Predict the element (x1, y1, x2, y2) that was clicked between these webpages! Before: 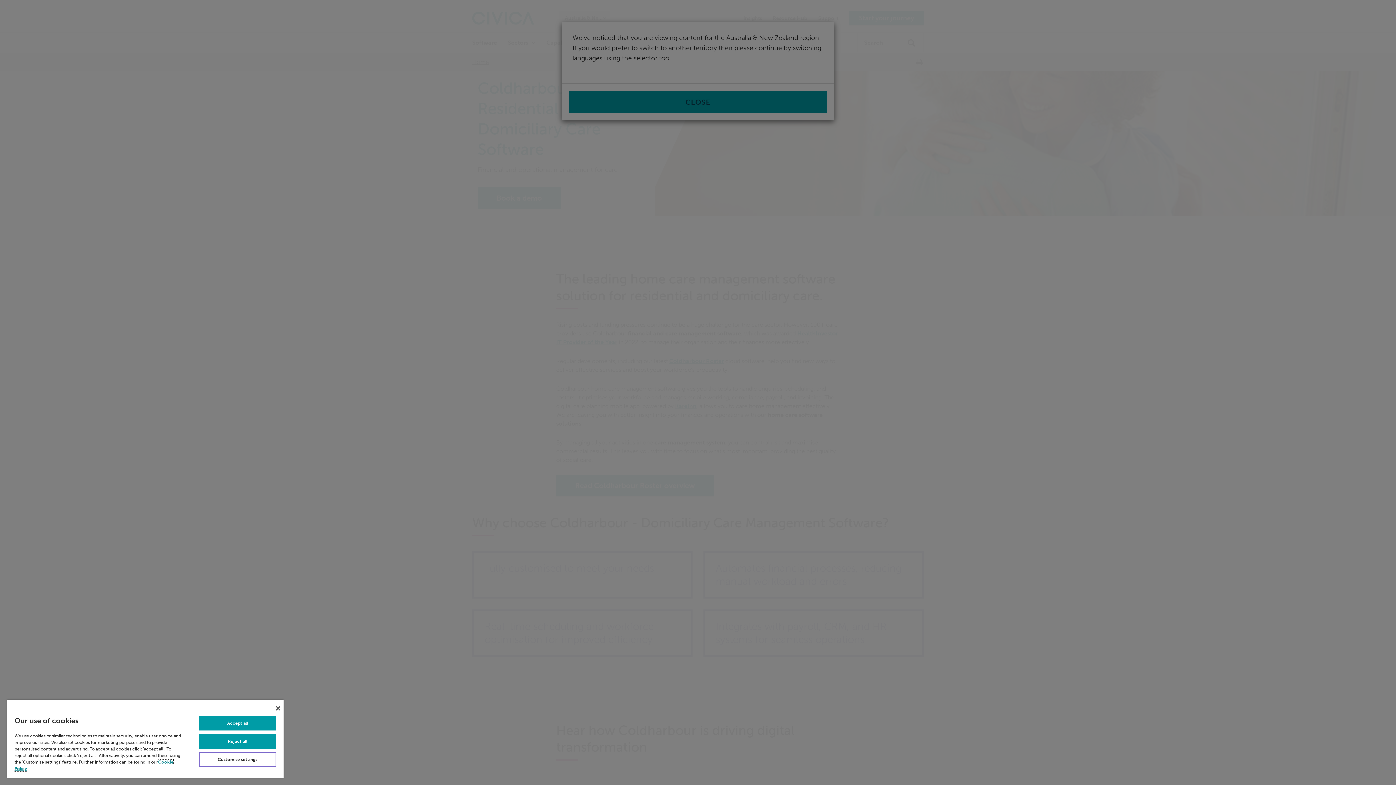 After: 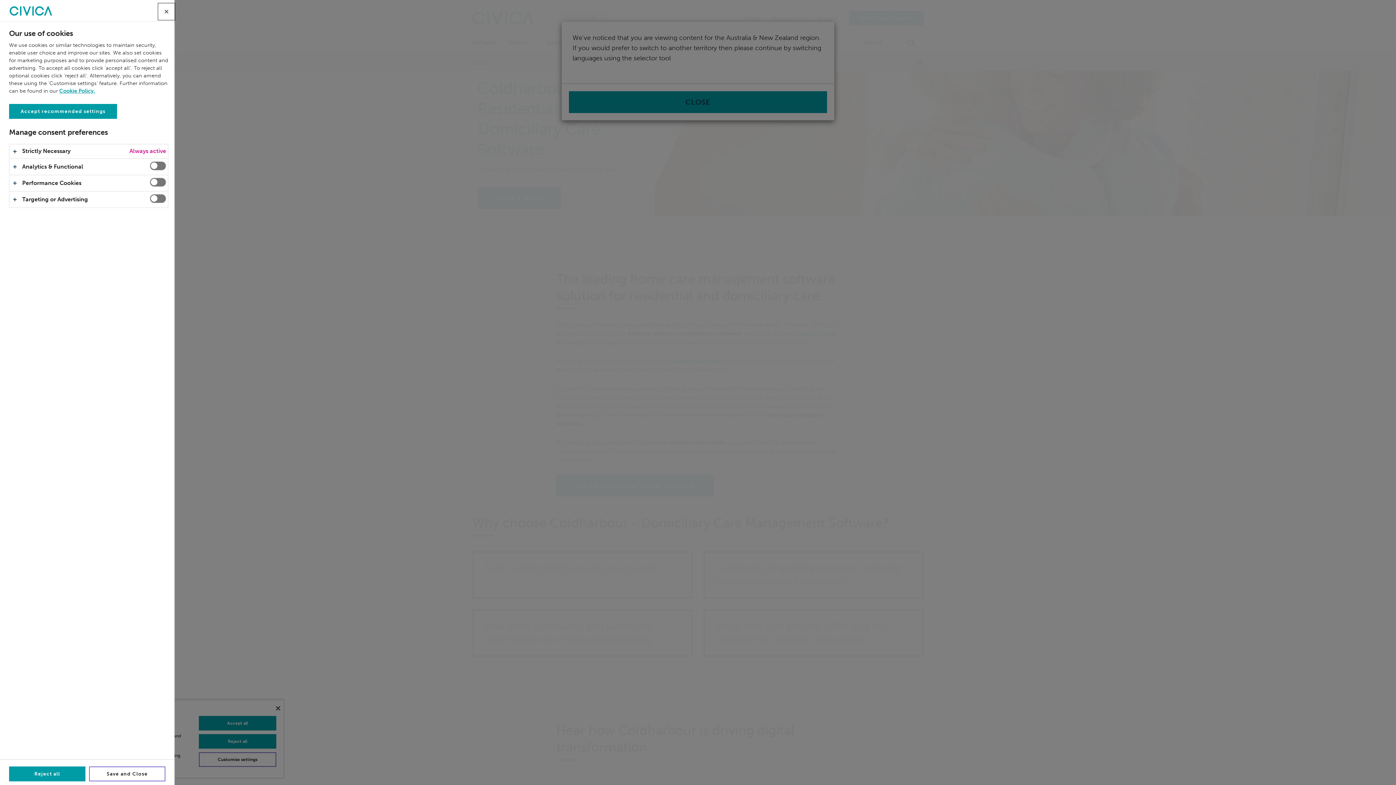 Action: label: Customise settings bbox: (198, 752, 276, 767)